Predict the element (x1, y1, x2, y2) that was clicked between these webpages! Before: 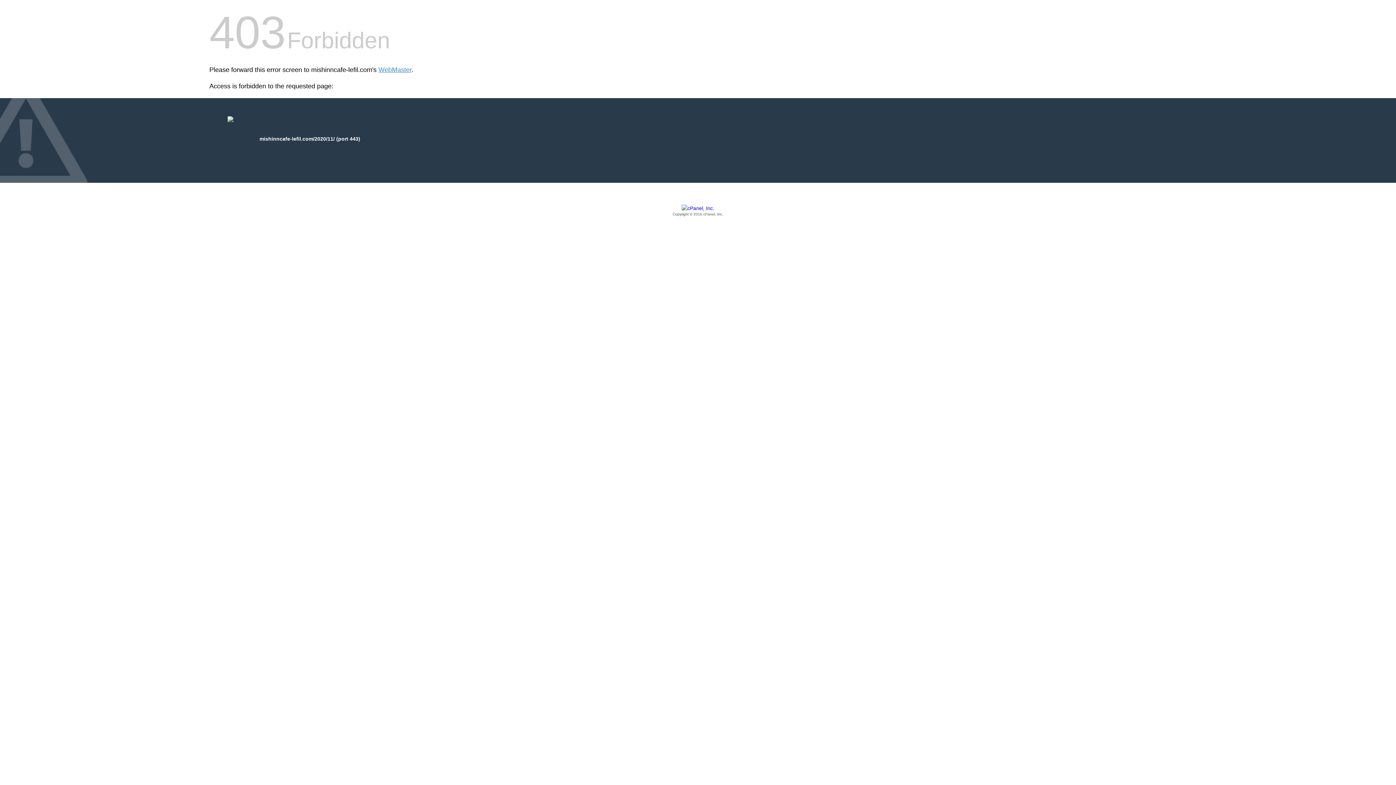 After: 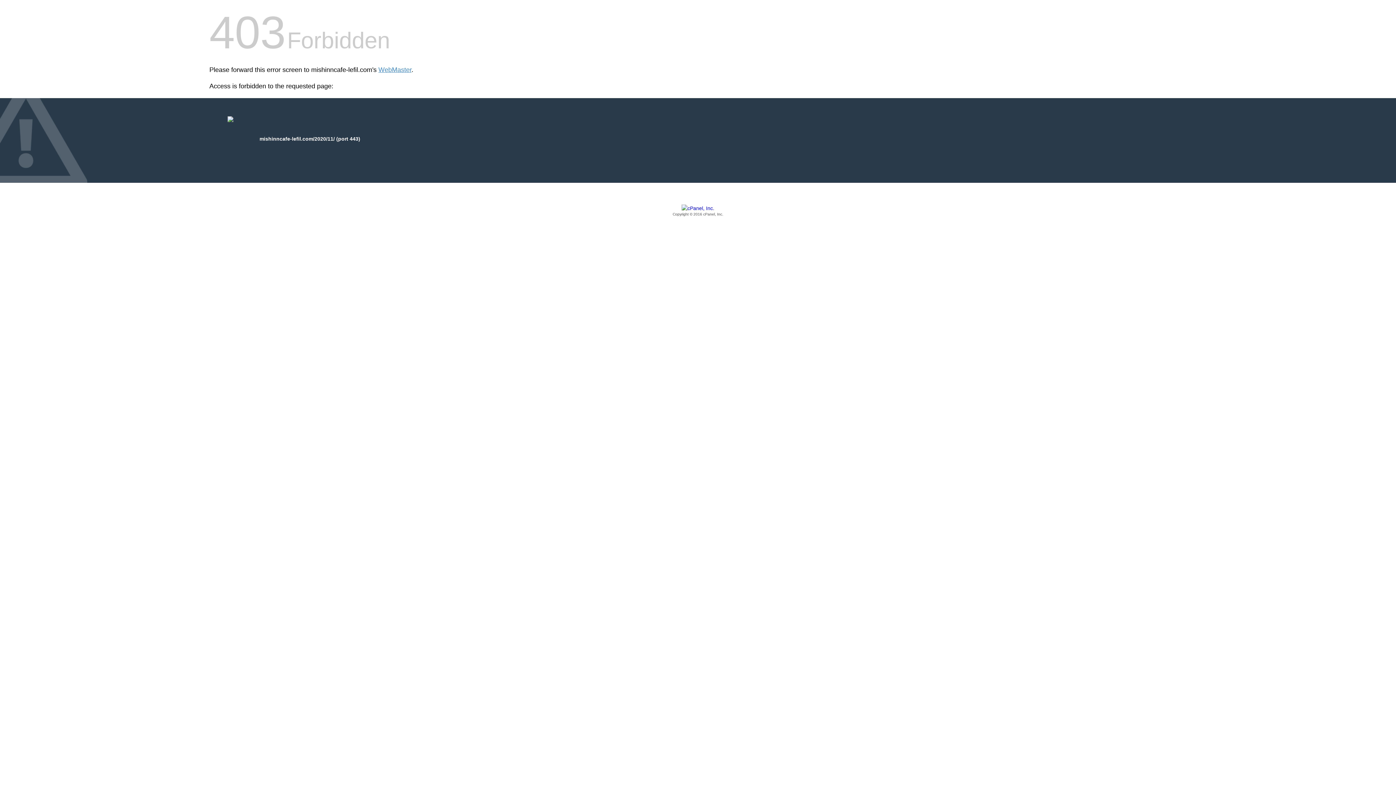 Action: bbox: (209, 205, 1186, 217) label: Copyright © 2016 cPanel, Inc.